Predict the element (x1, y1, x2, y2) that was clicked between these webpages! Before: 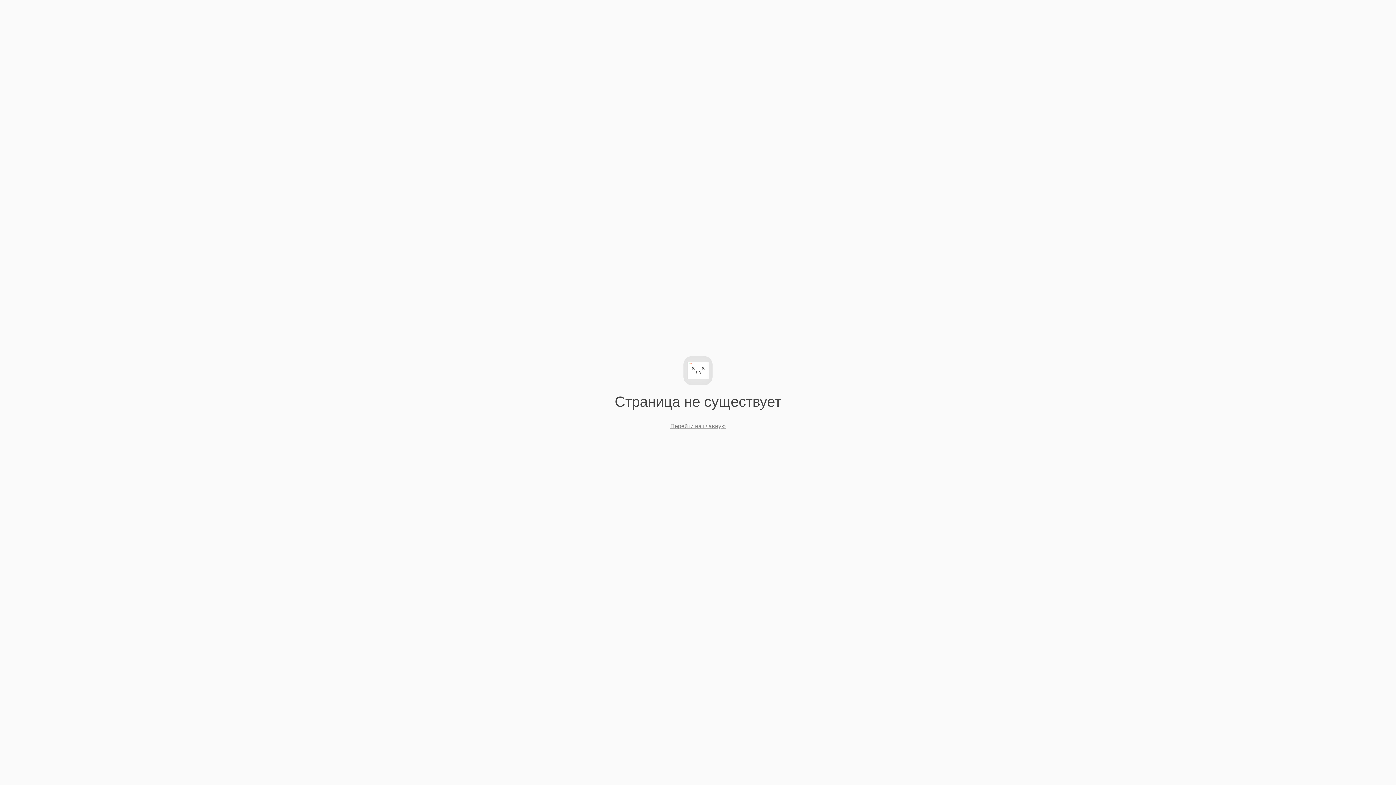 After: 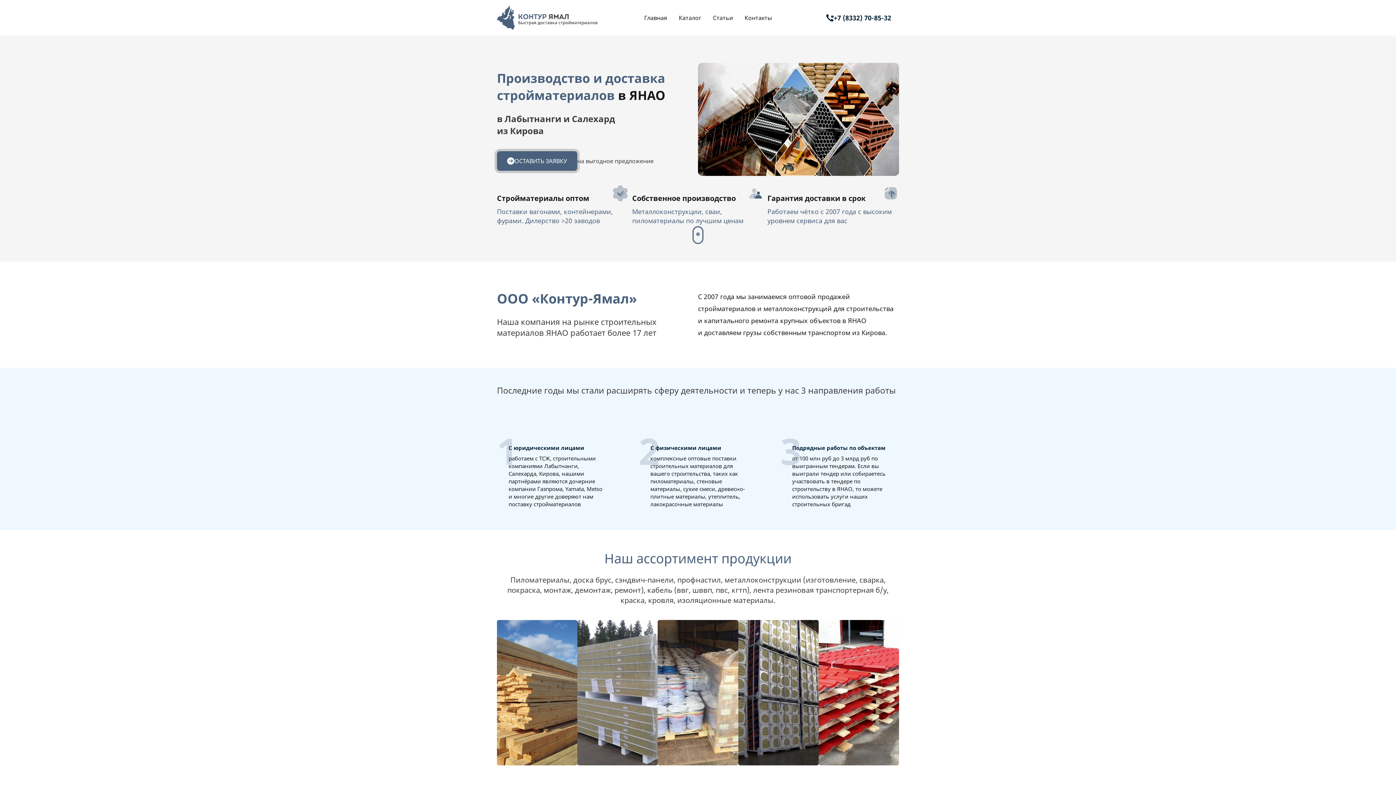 Action: bbox: (670, 423, 725, 429) label: Перейти на главную